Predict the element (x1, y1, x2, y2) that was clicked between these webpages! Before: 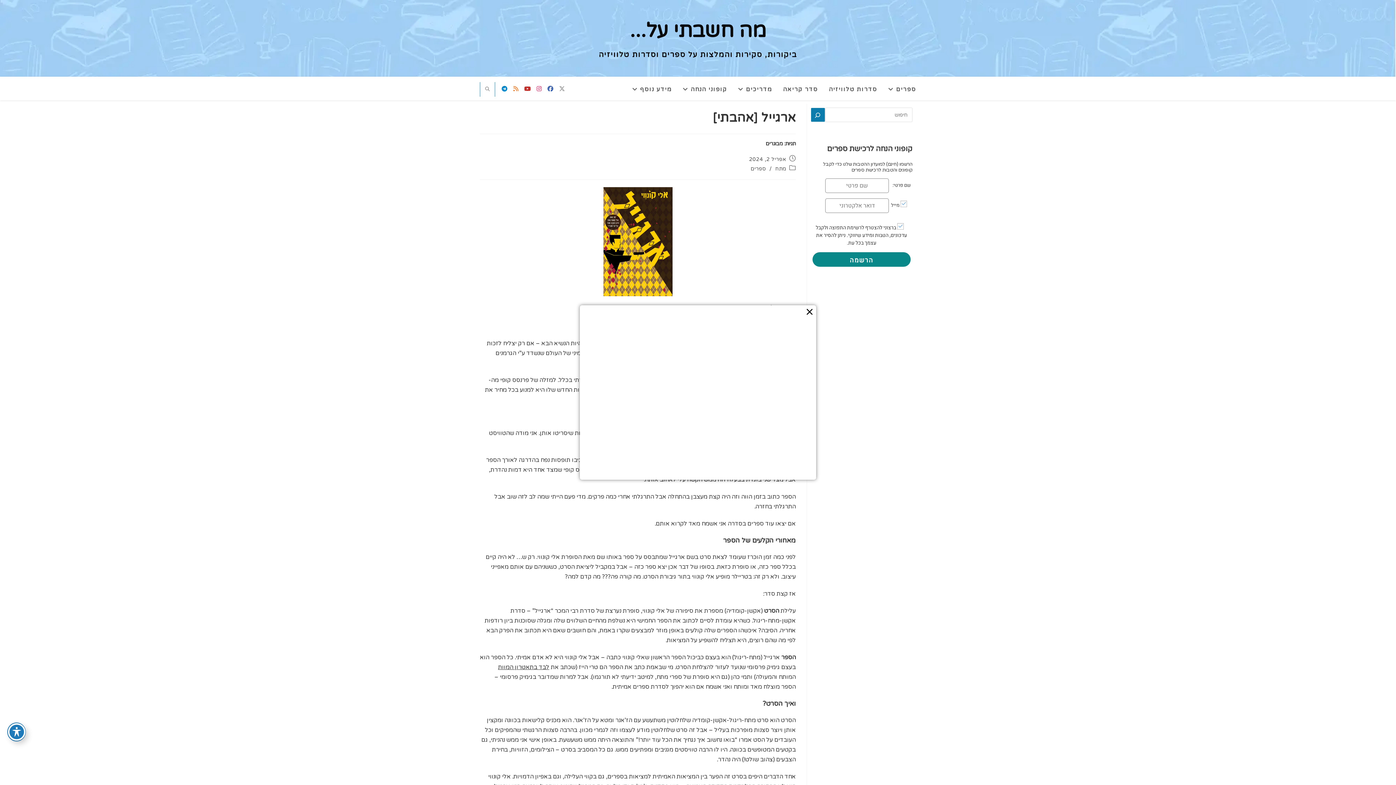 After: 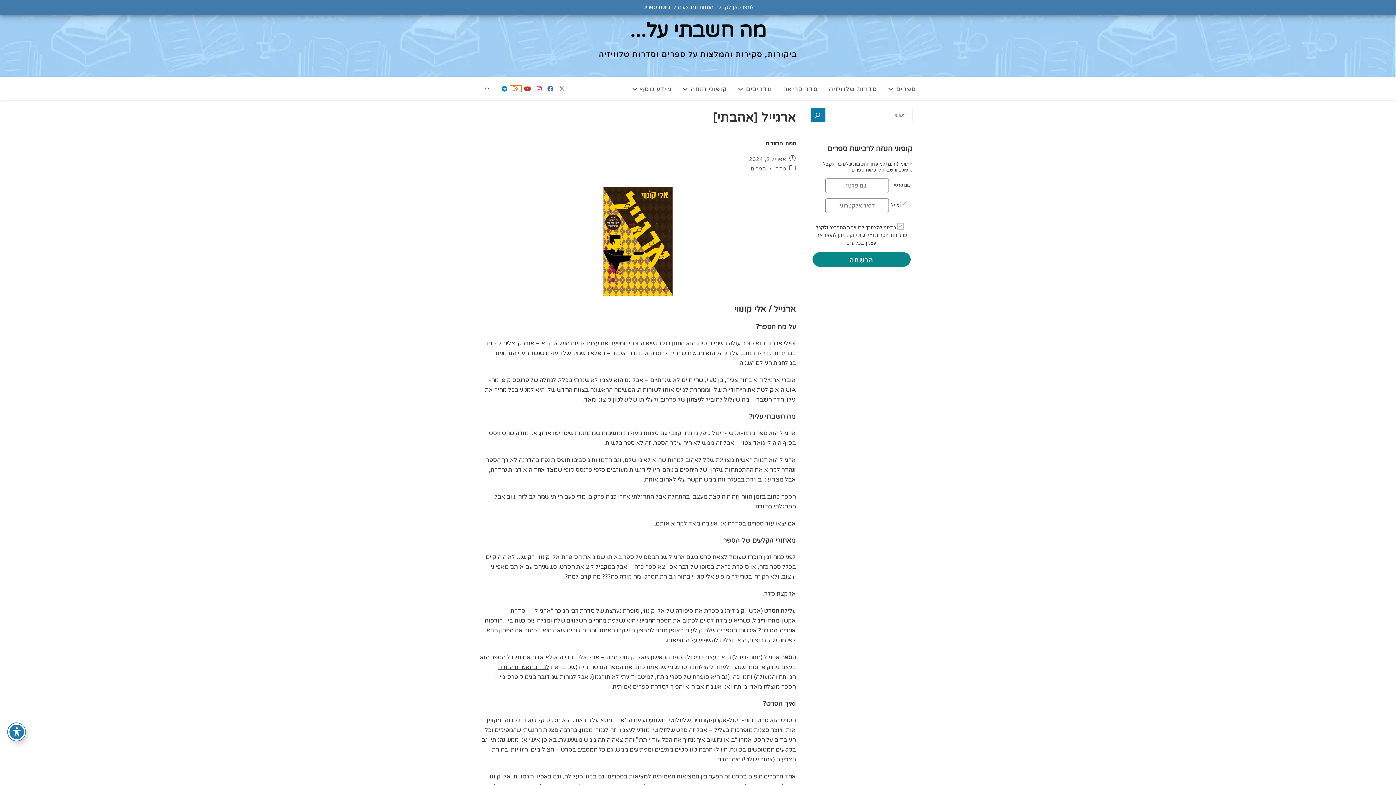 Action: label: RSS (ייפתח בטאב חדש) bbox: (510, 85, 521, 92)